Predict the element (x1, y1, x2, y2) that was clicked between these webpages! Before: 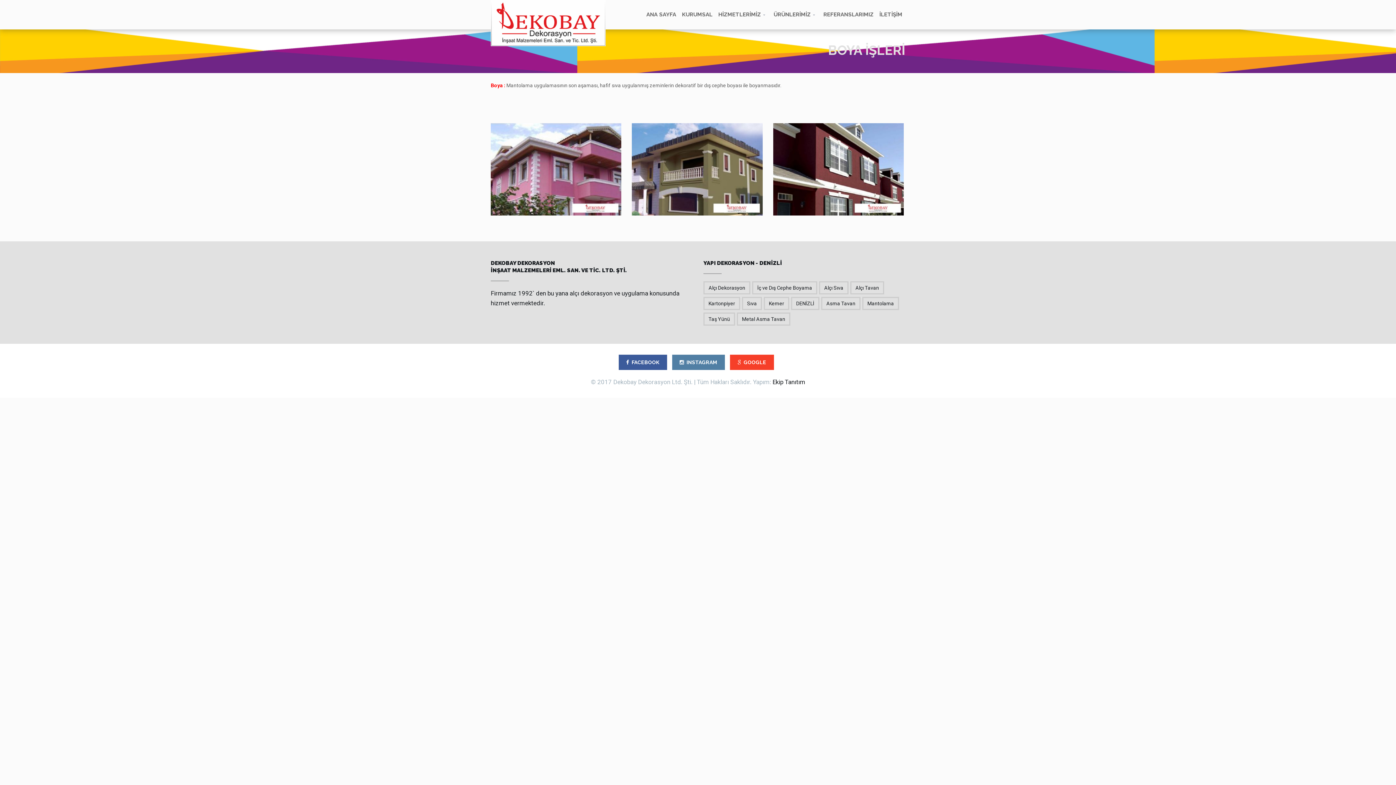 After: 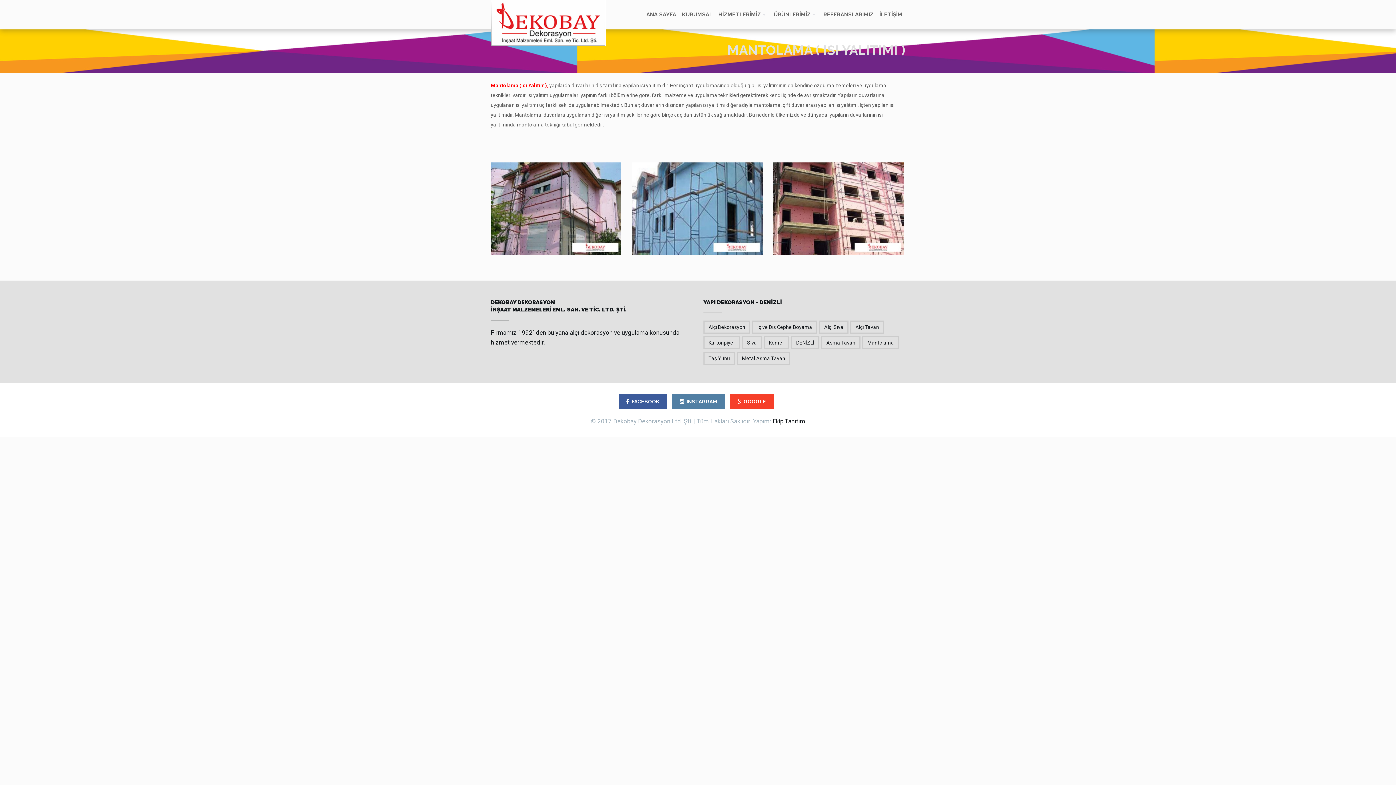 Action: bbox: (850, 281, 884, 294) label: Alçı Tavan